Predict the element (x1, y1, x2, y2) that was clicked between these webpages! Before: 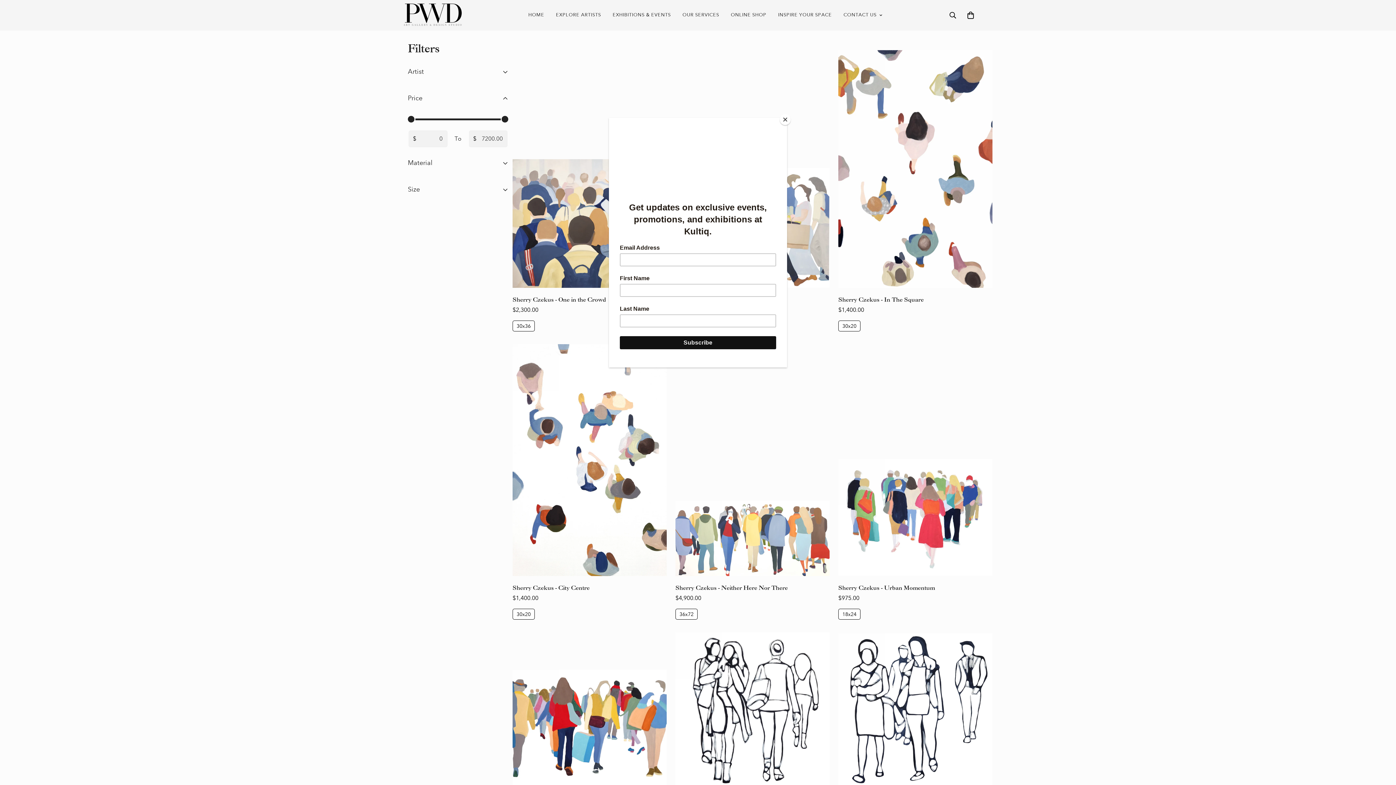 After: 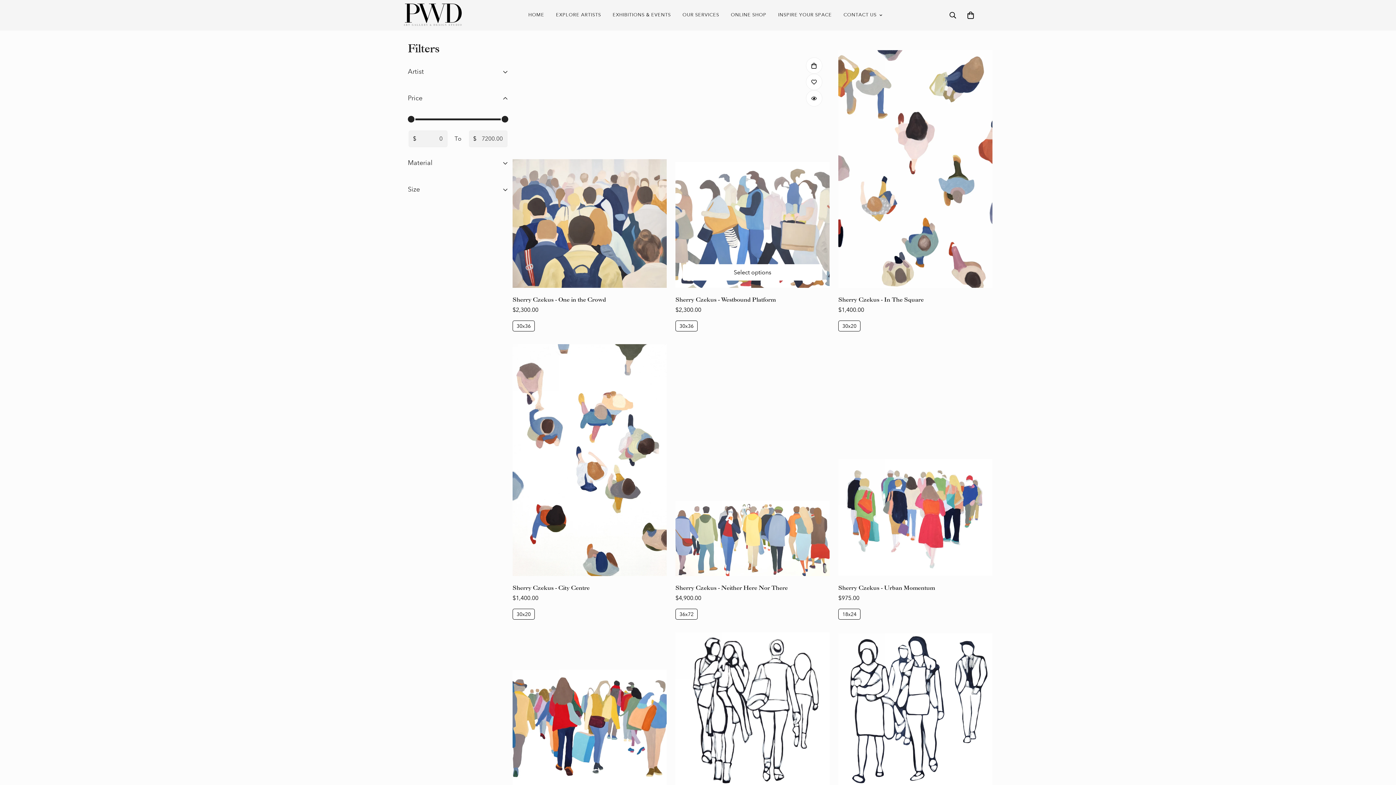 Action: label: Close bbox: (780, 114, 790, 125)